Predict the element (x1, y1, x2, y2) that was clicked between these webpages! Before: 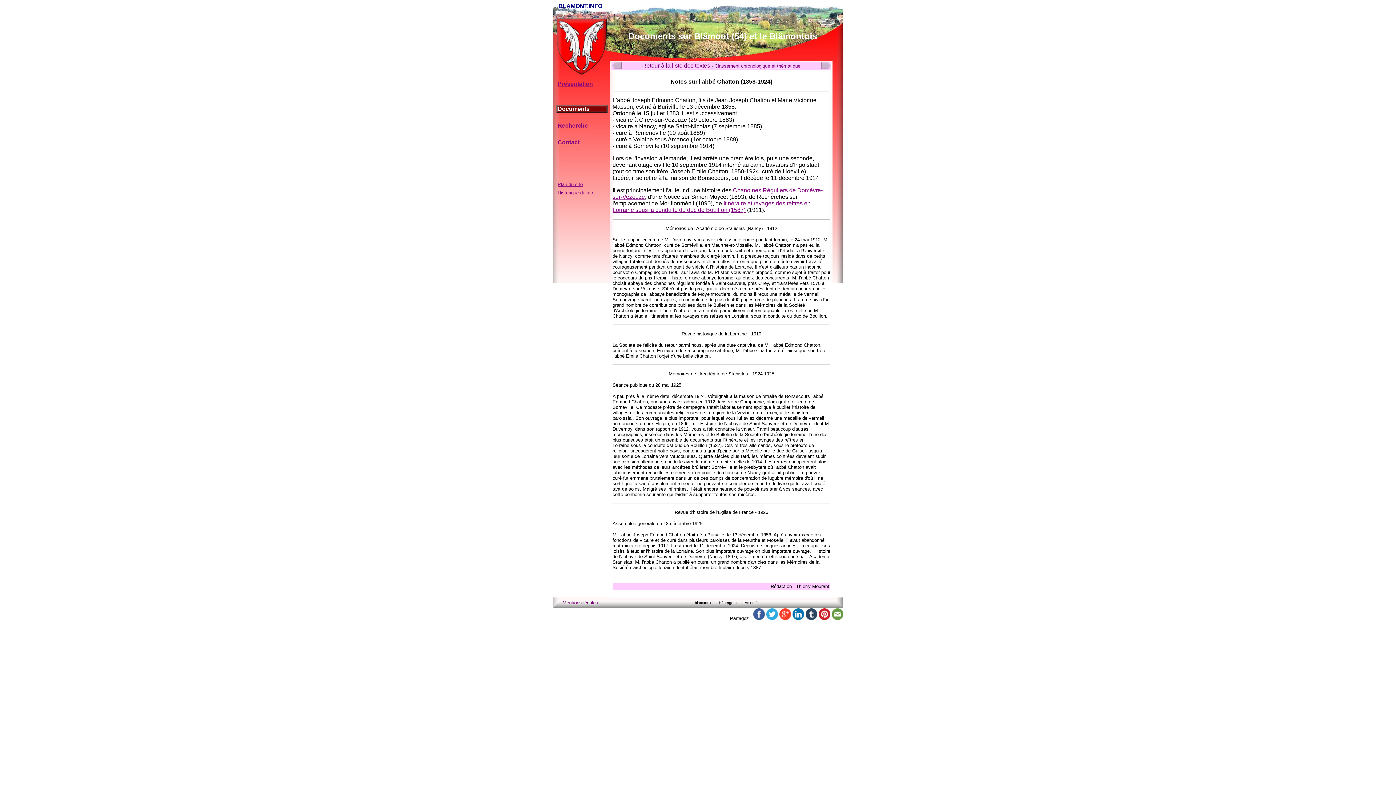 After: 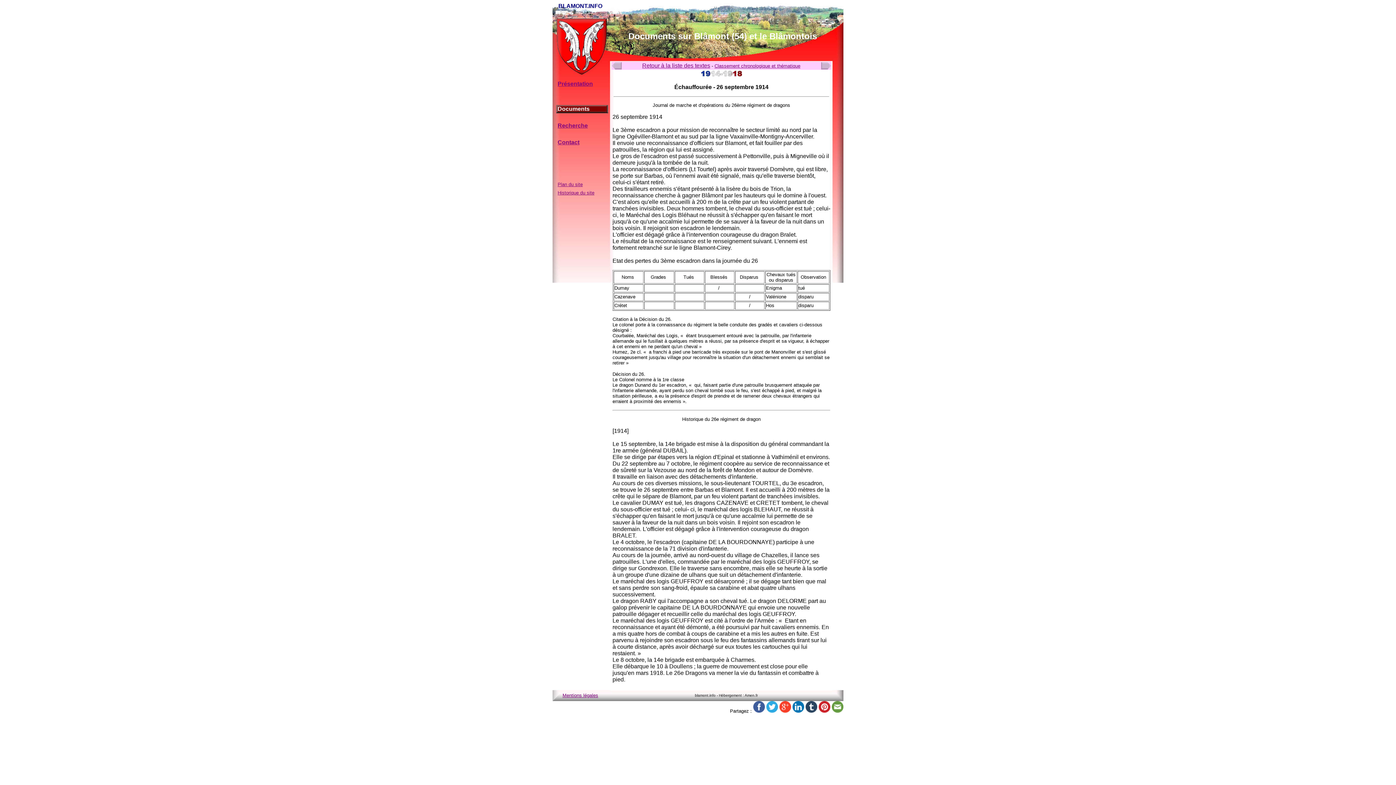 Action: bbox: (821, 64, 831, 70)